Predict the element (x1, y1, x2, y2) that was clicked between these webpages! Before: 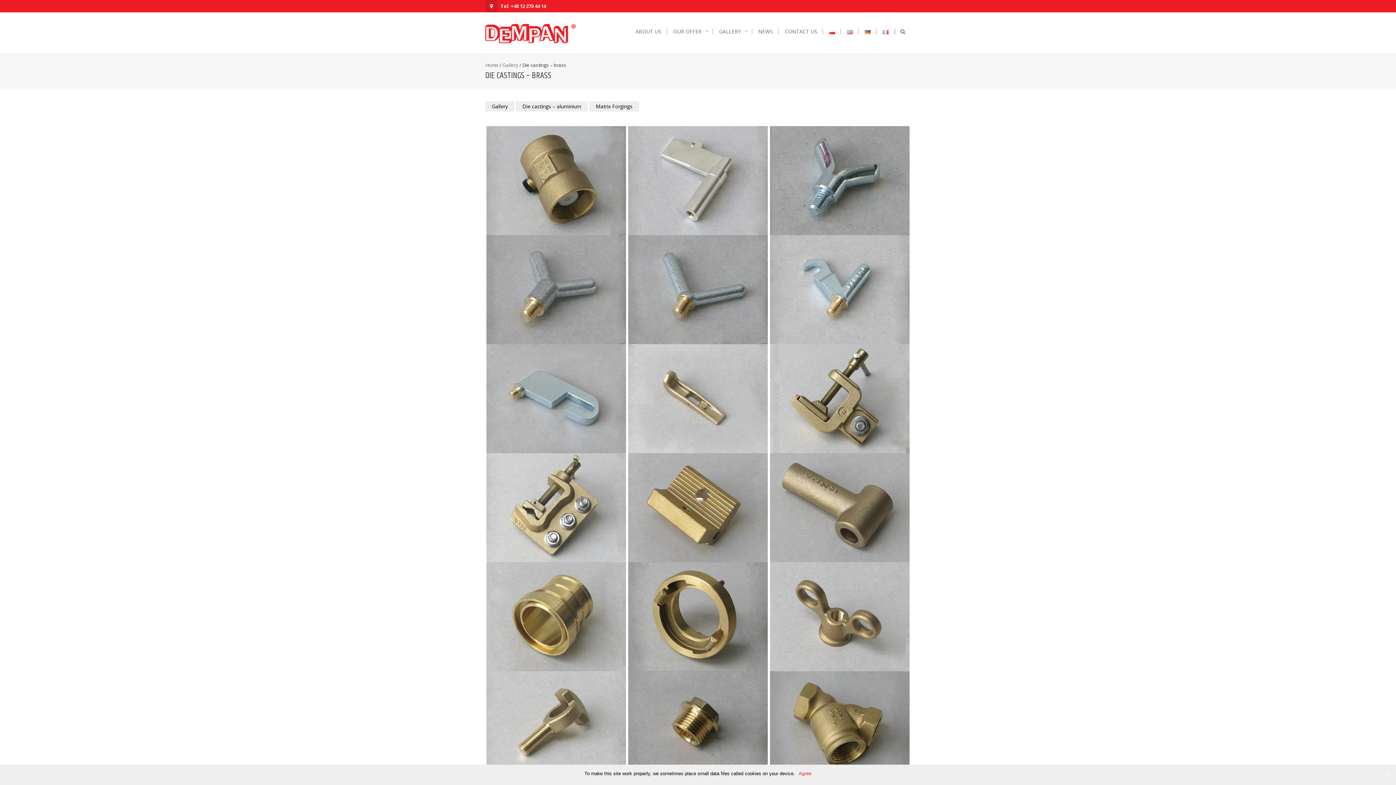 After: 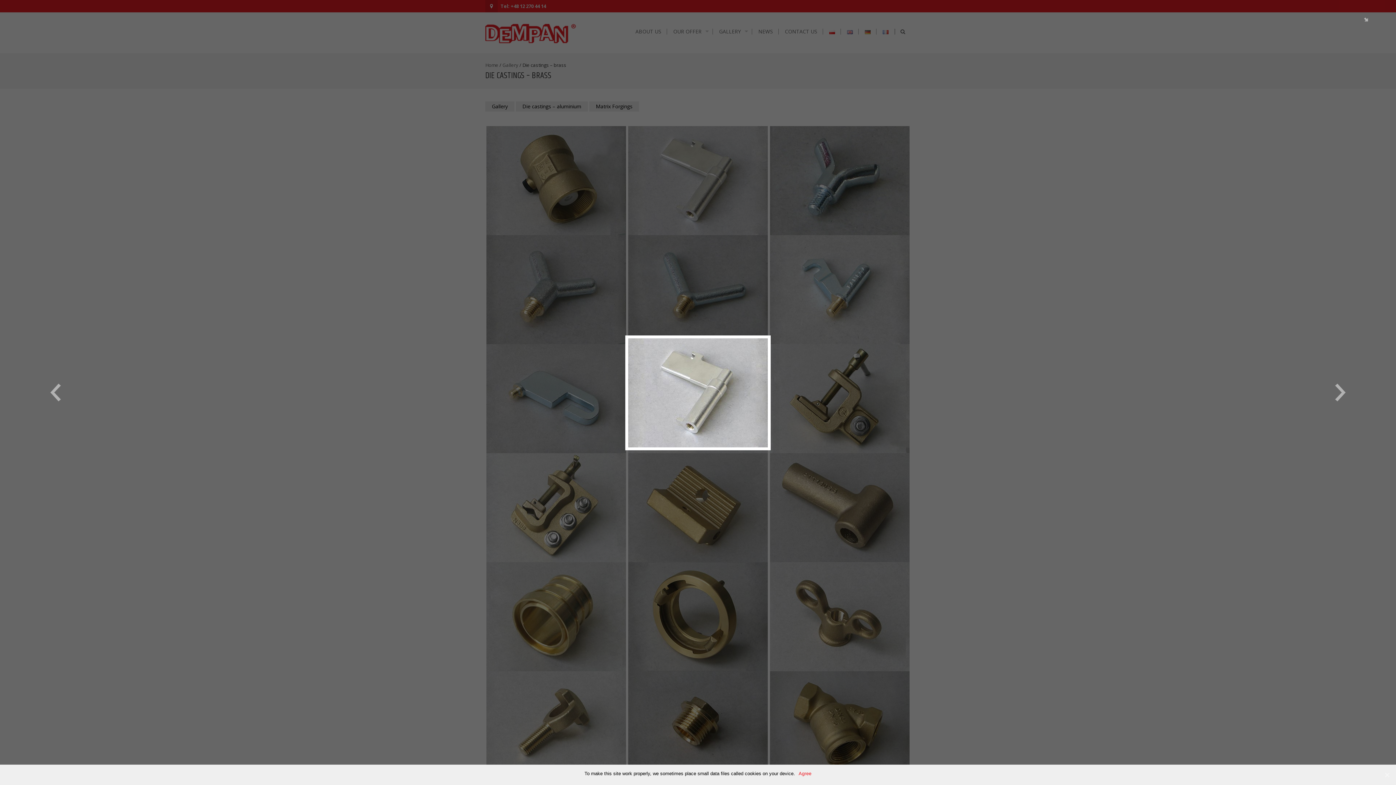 Action: bbox: (628, 176, 767, 183)